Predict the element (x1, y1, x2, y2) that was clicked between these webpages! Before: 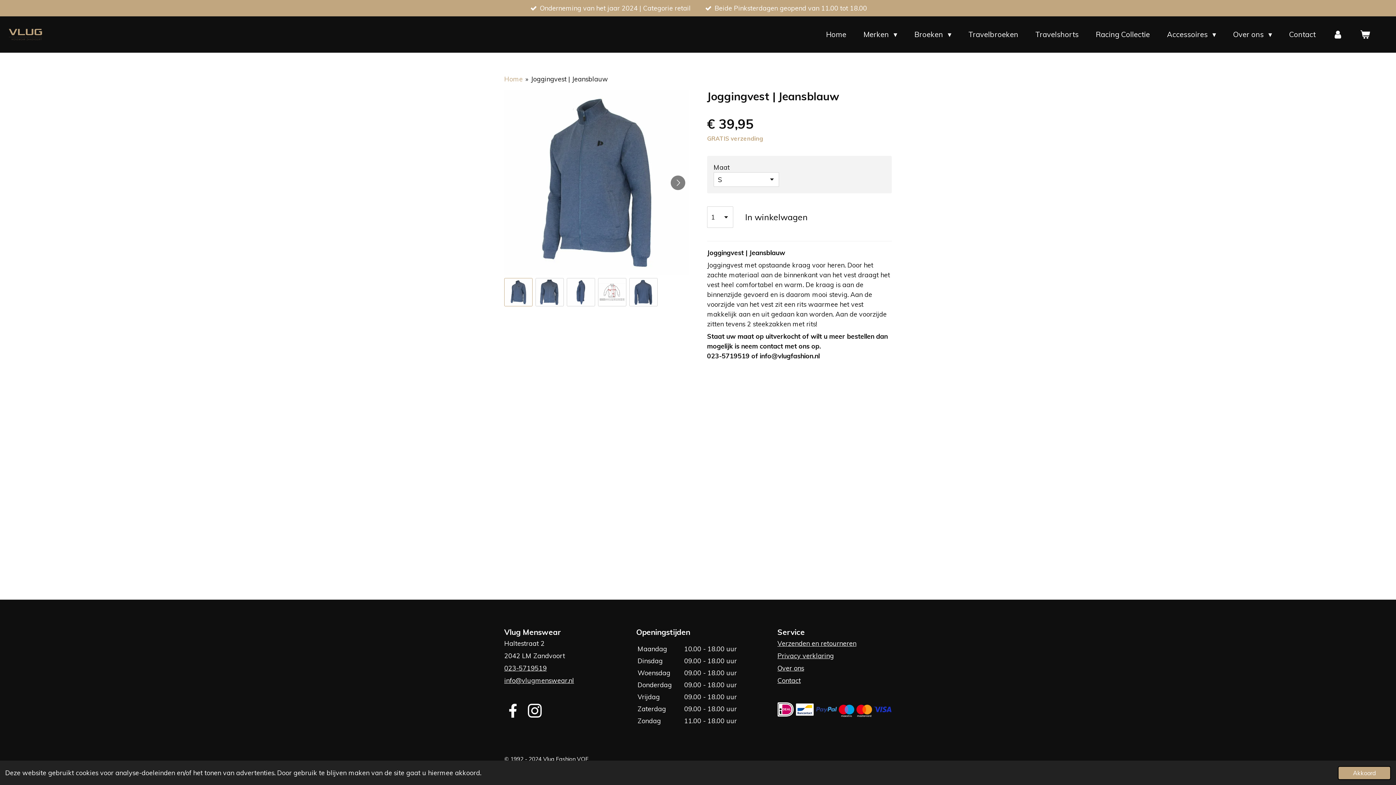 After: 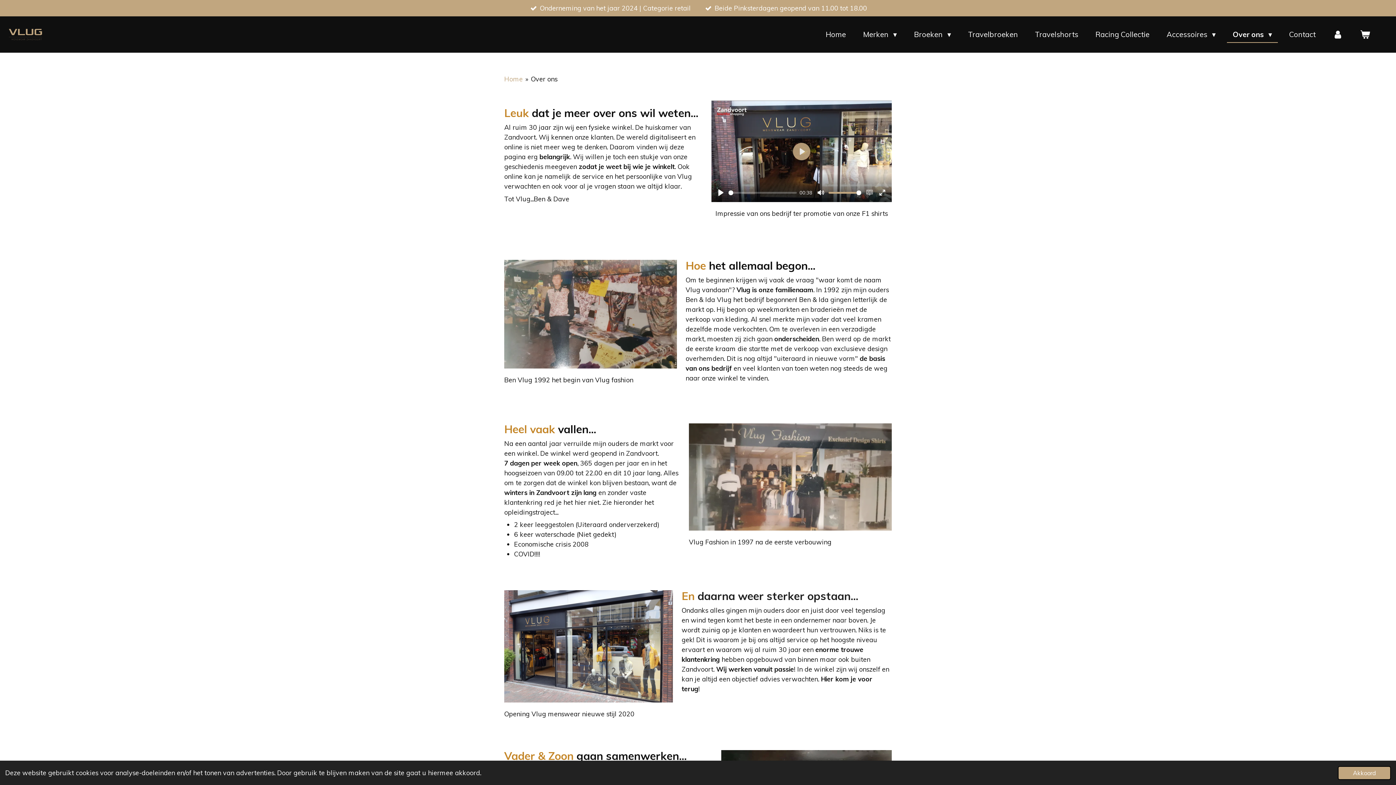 Action: bbox: (777, 664, 804, 672) label: Over ons